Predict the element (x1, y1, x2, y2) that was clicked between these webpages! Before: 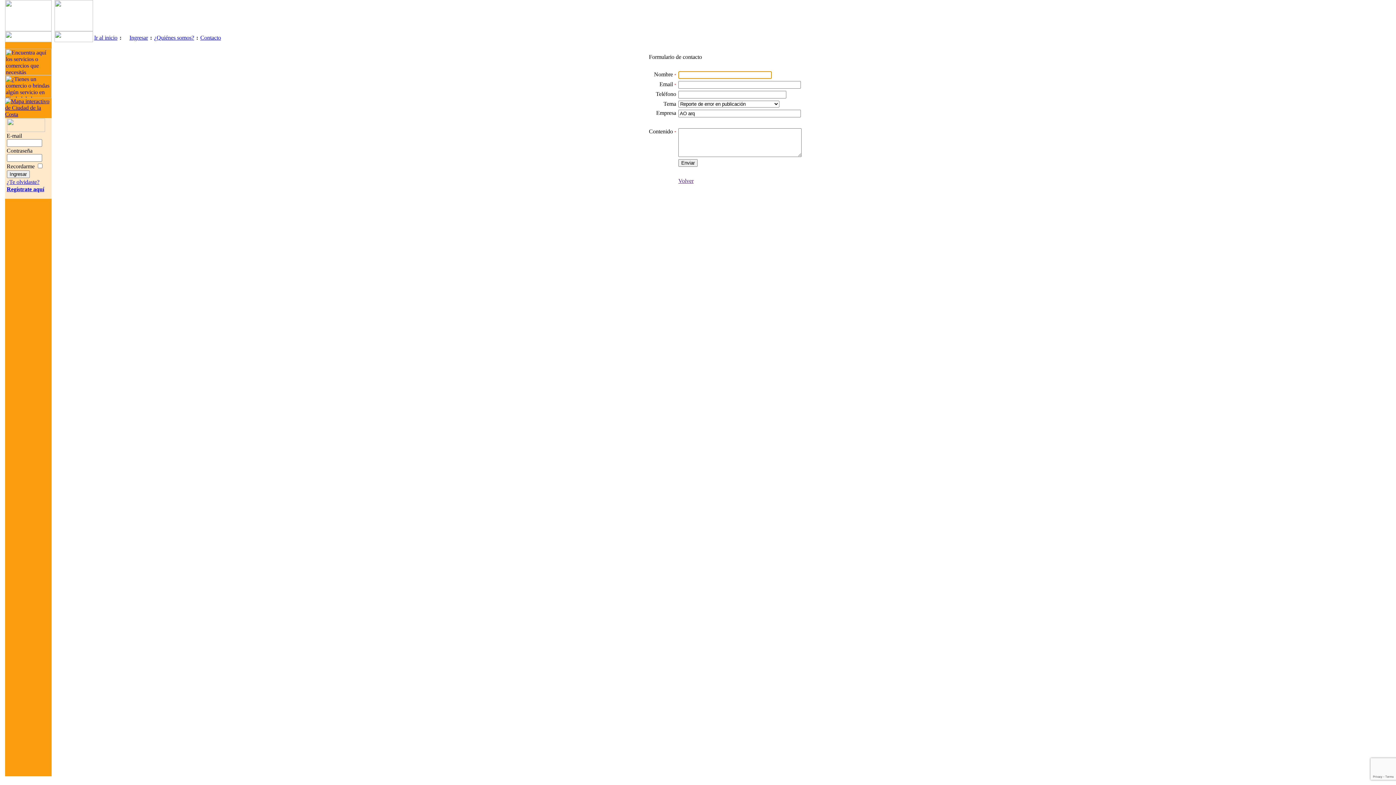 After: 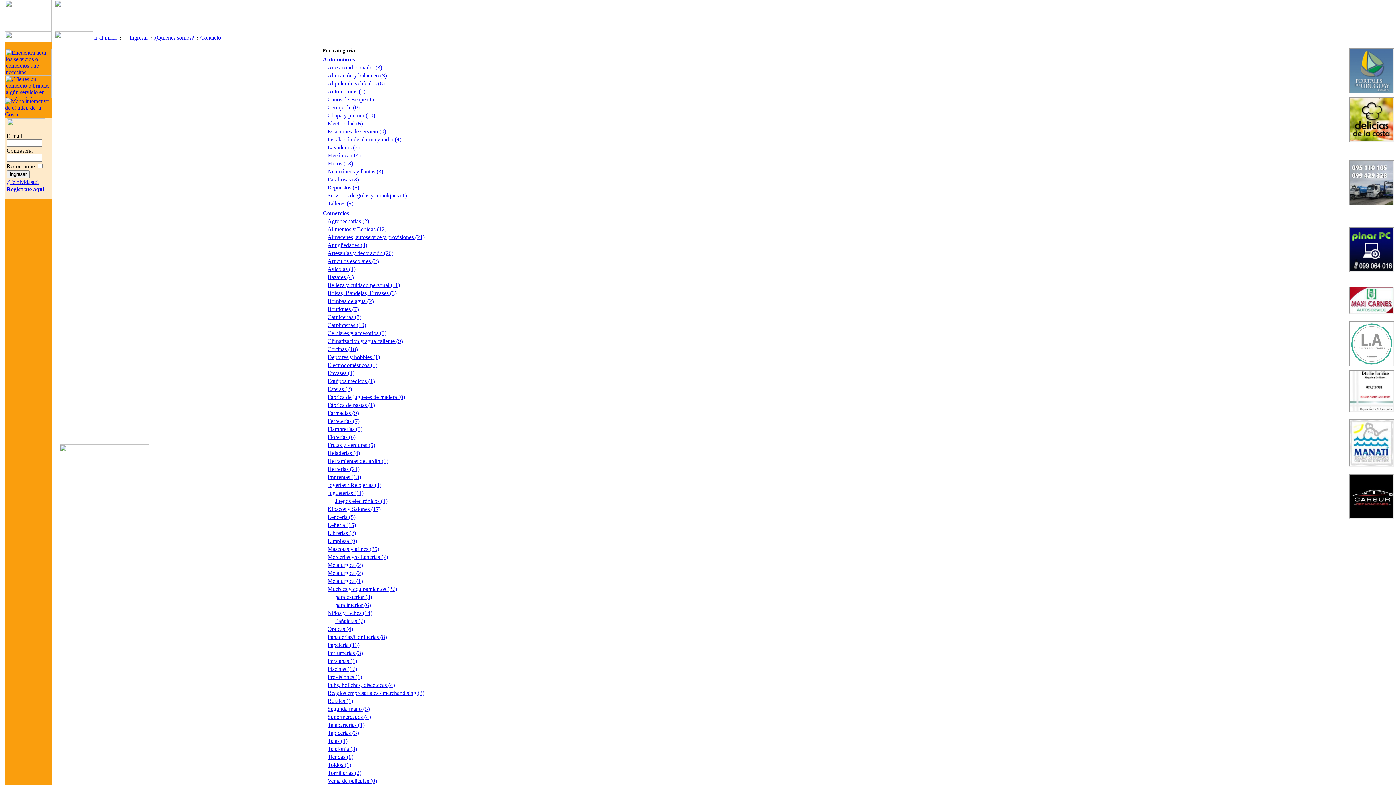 Action: bbox: (94, 34, 117, 40) label: Ir al inicio